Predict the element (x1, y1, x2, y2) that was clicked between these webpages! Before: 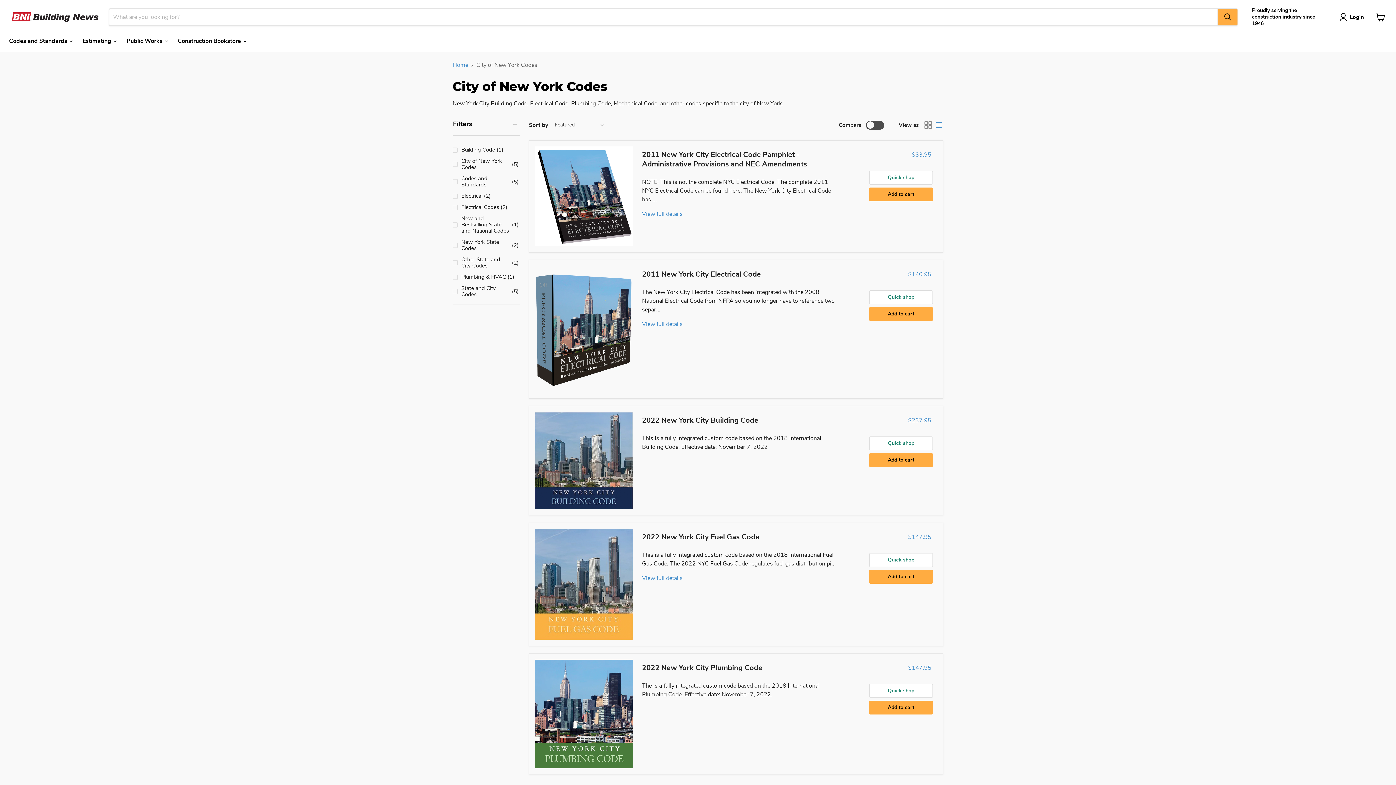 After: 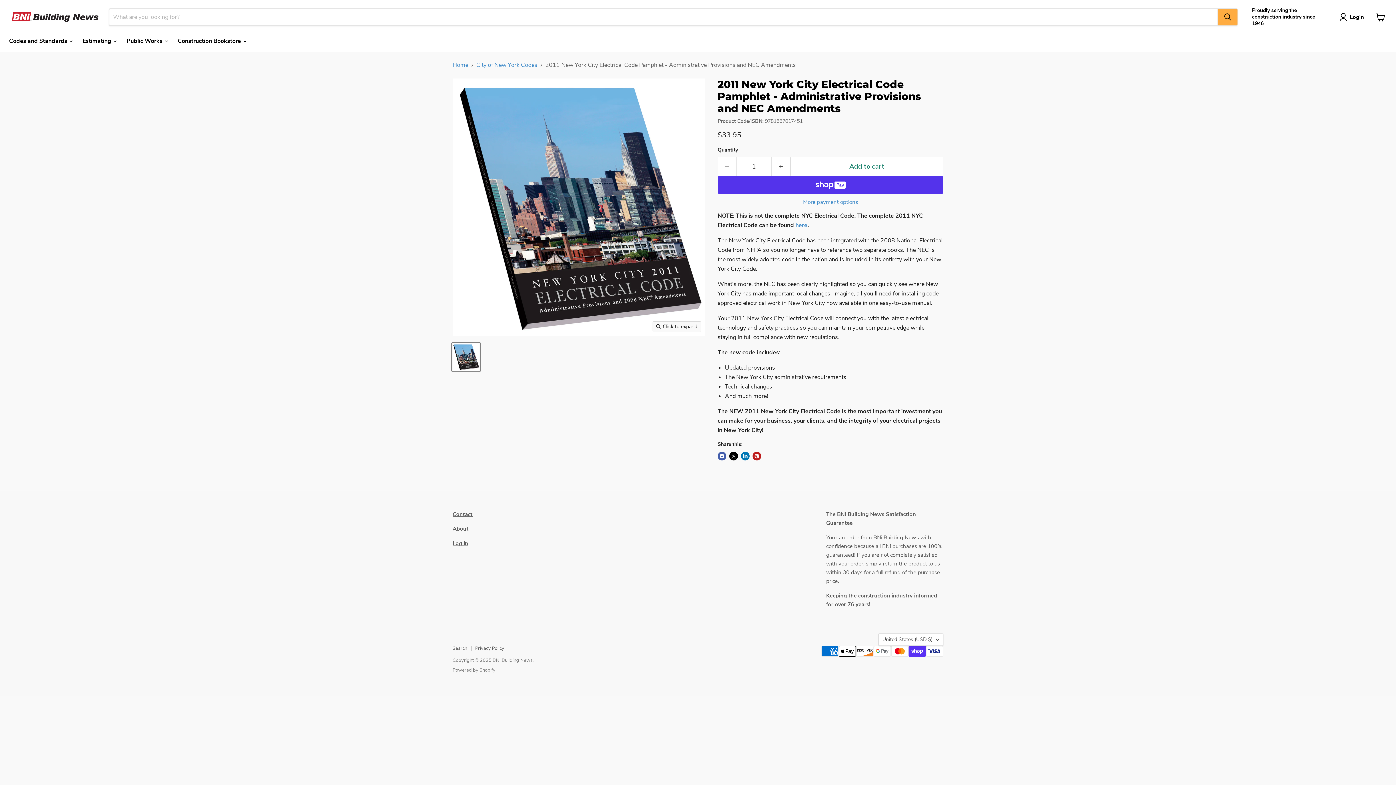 Action: label: 2011 New York City Electrical Code Pamphlet - Administrative Provisions and NEC Amendments bbox: (535, 146, 633, 246)